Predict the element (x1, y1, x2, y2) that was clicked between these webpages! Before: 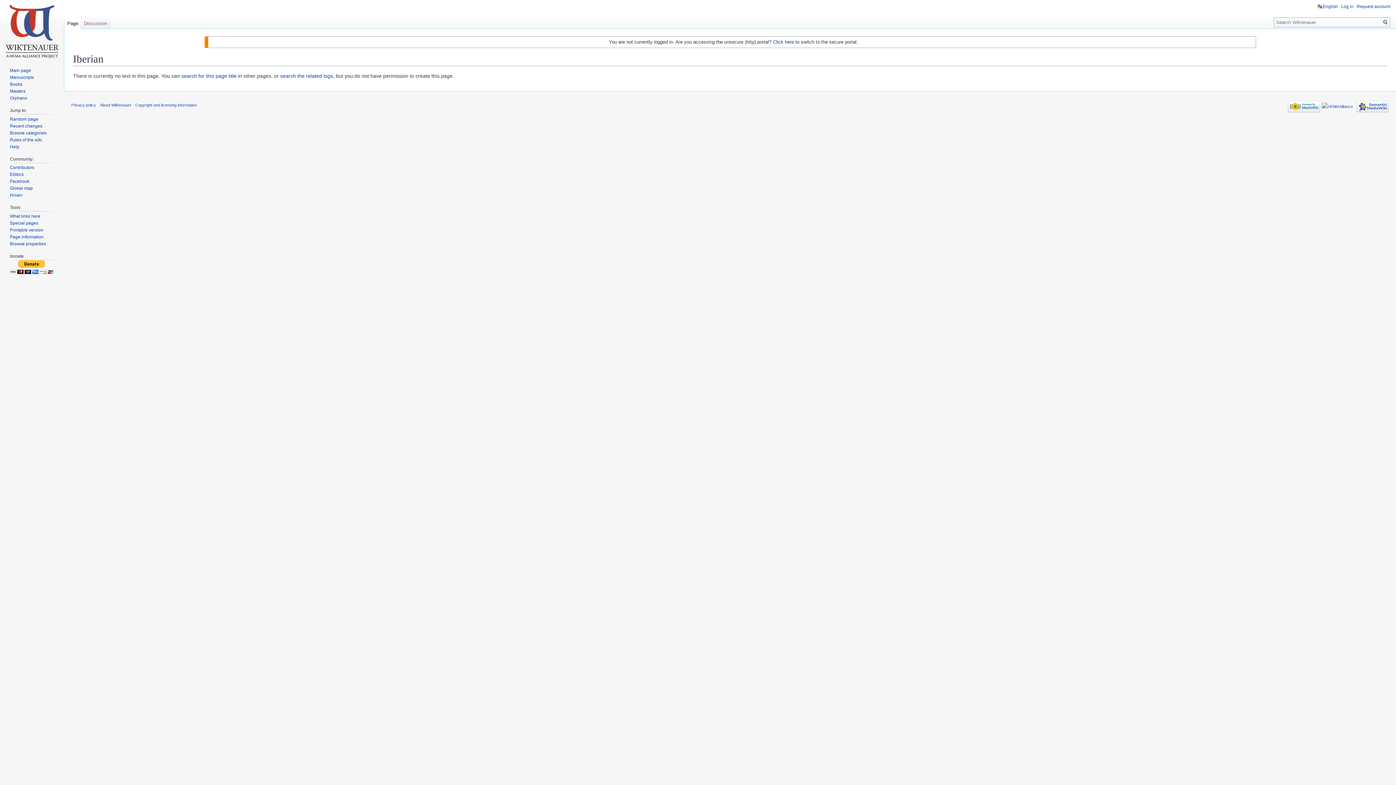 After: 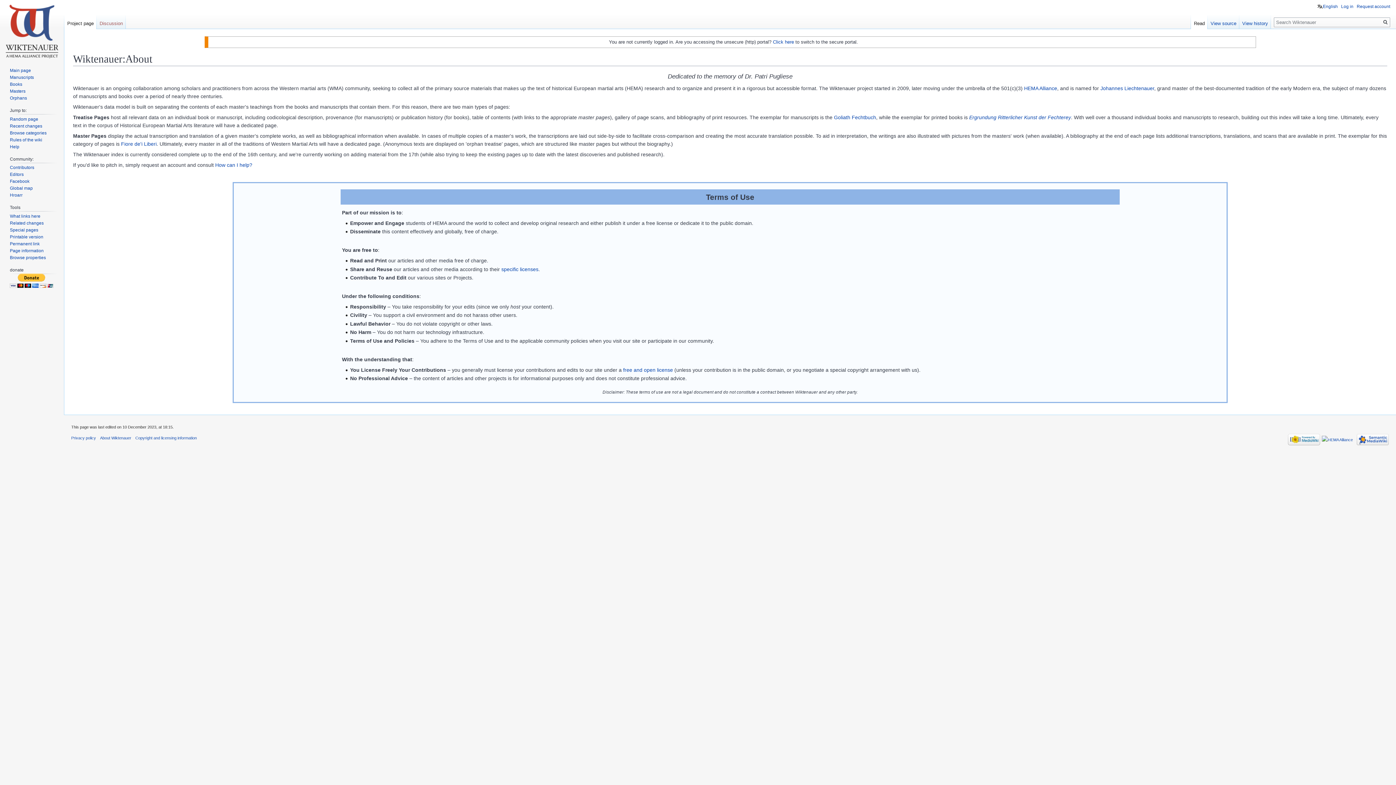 Action: label: About Wiktenauer bbox: (100, 102, 131, 107)